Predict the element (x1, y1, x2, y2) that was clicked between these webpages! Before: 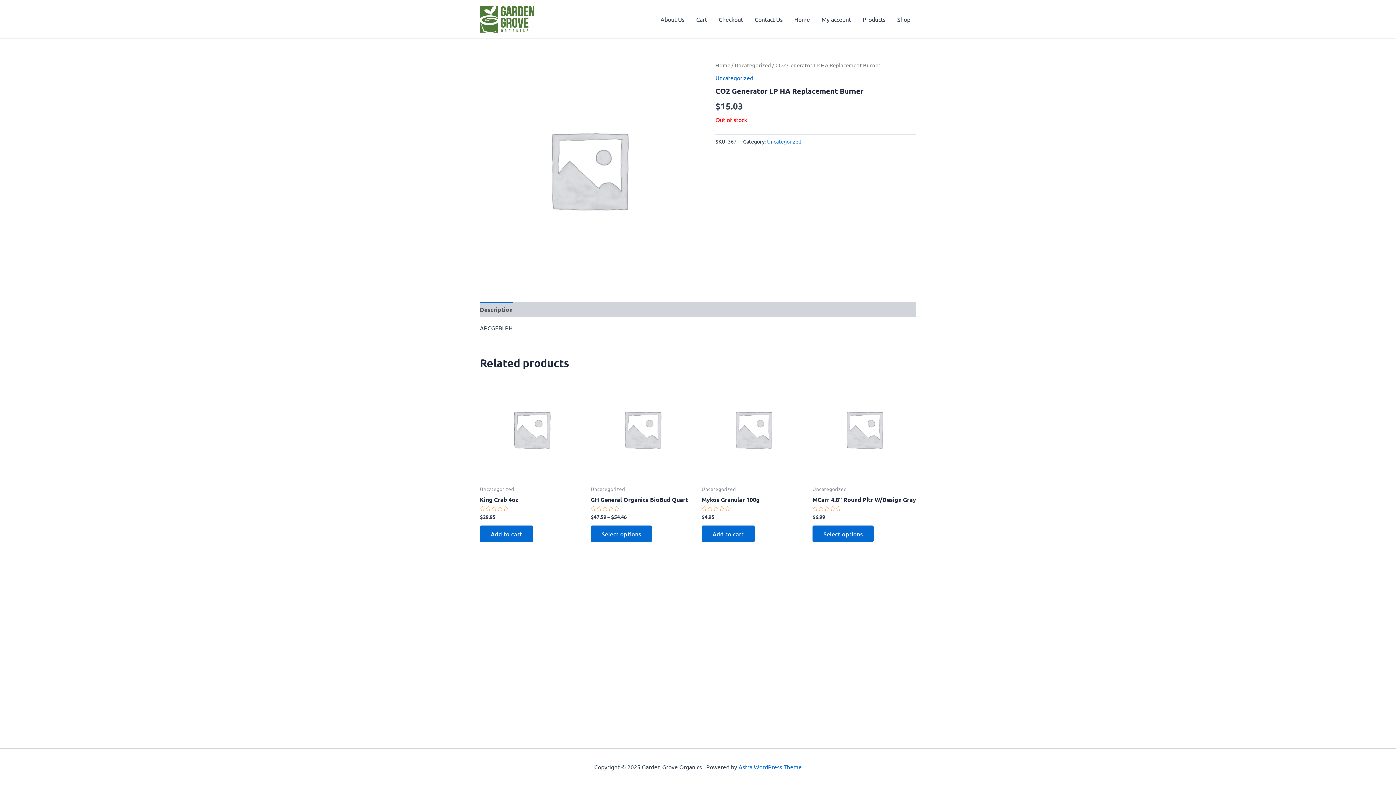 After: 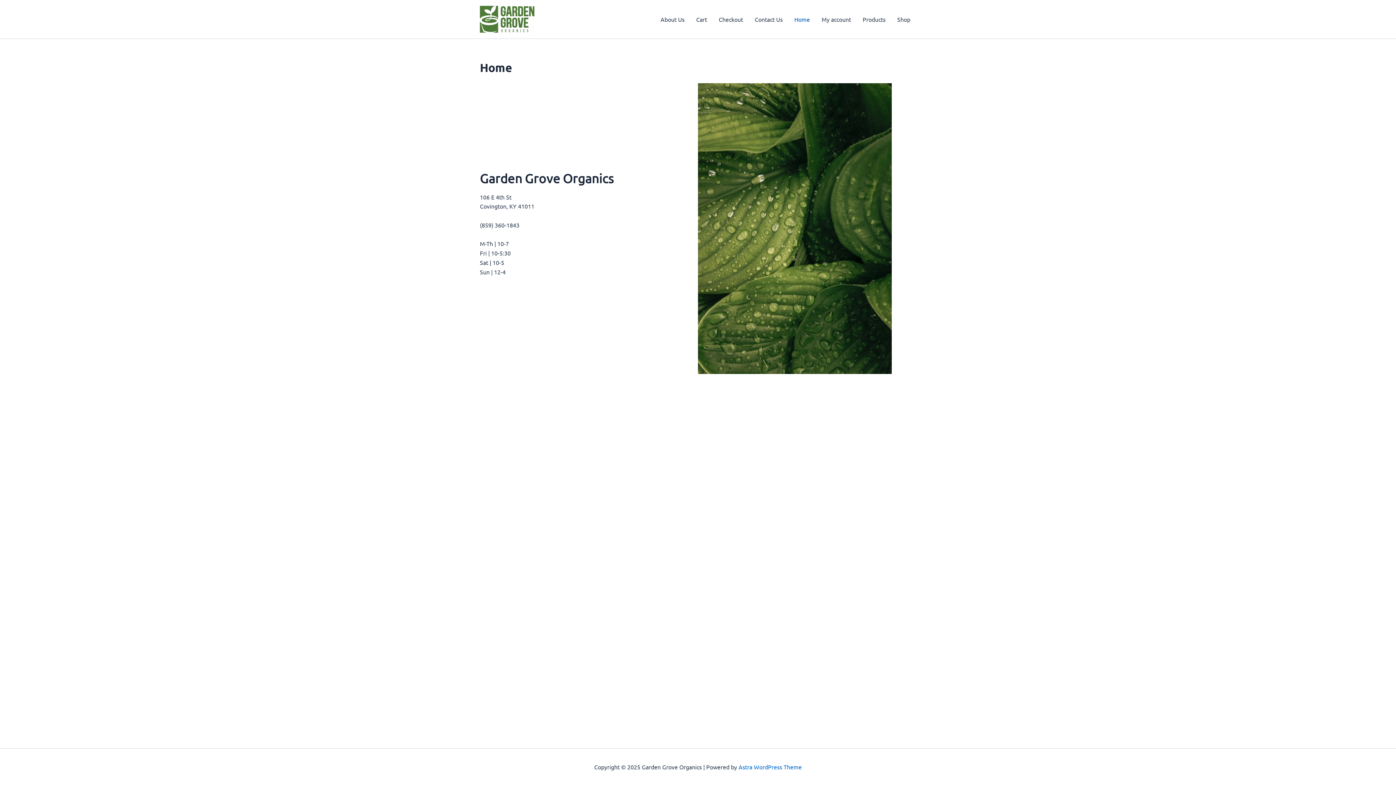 Action: label: Home bbox: (788, 4, 816, 33)